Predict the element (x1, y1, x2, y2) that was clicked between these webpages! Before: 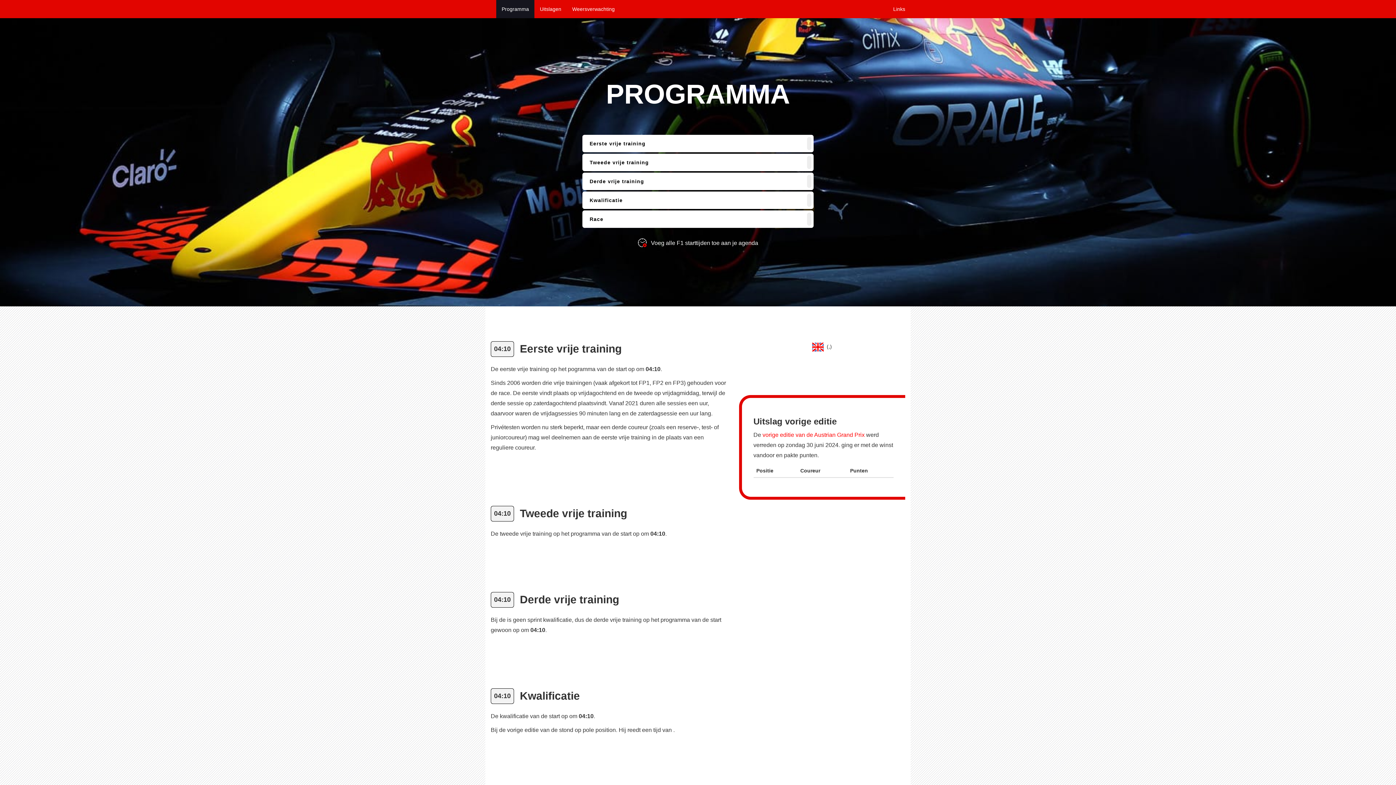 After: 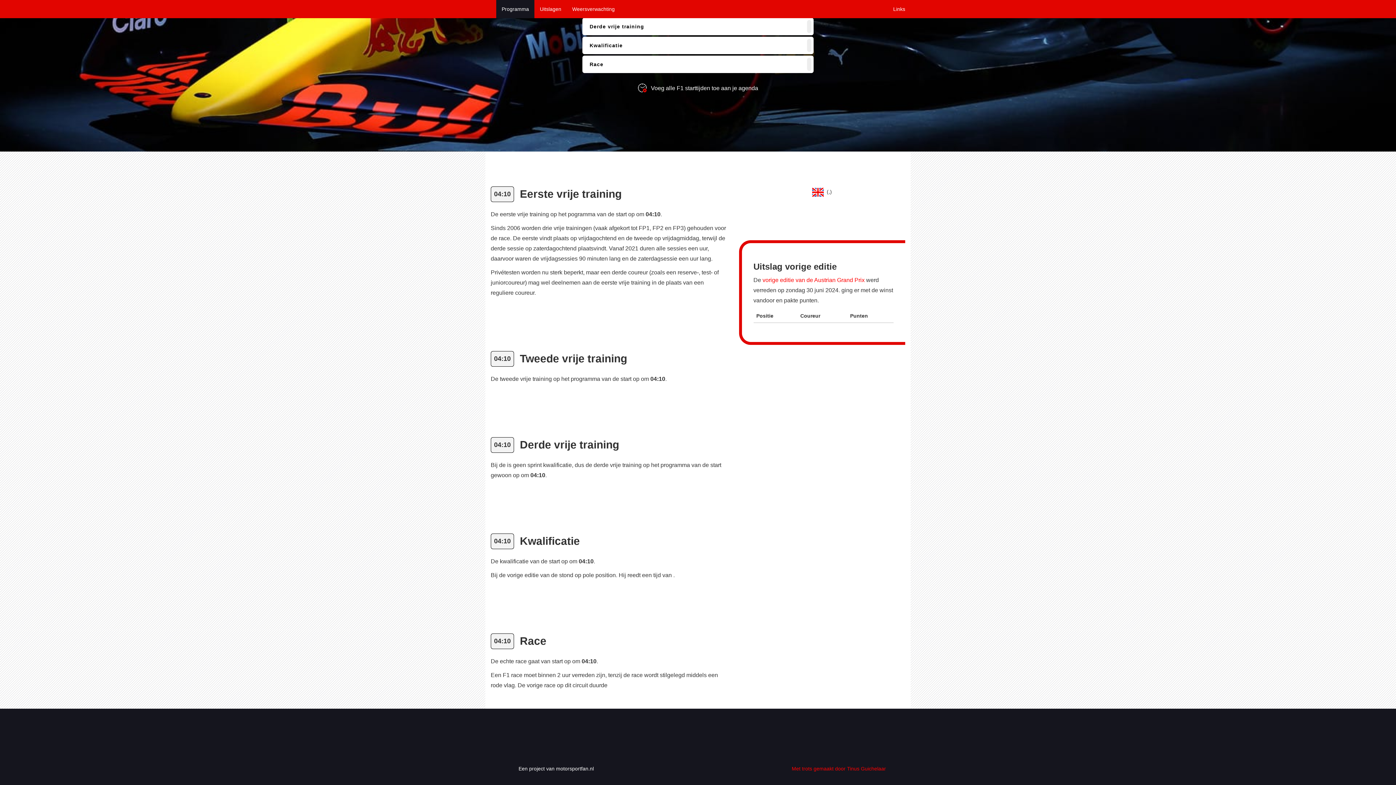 Action: bbox: (582, 210, 813, 228) label: Race